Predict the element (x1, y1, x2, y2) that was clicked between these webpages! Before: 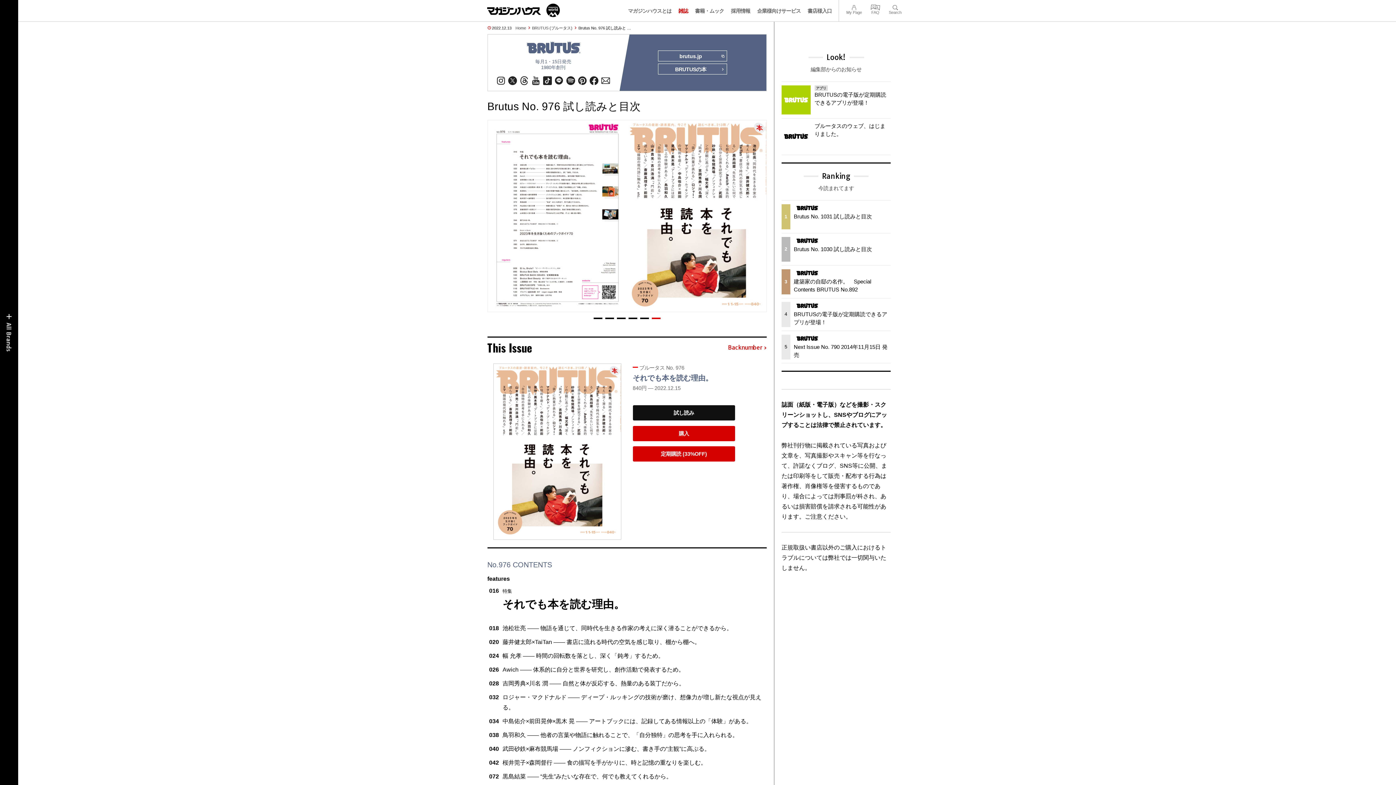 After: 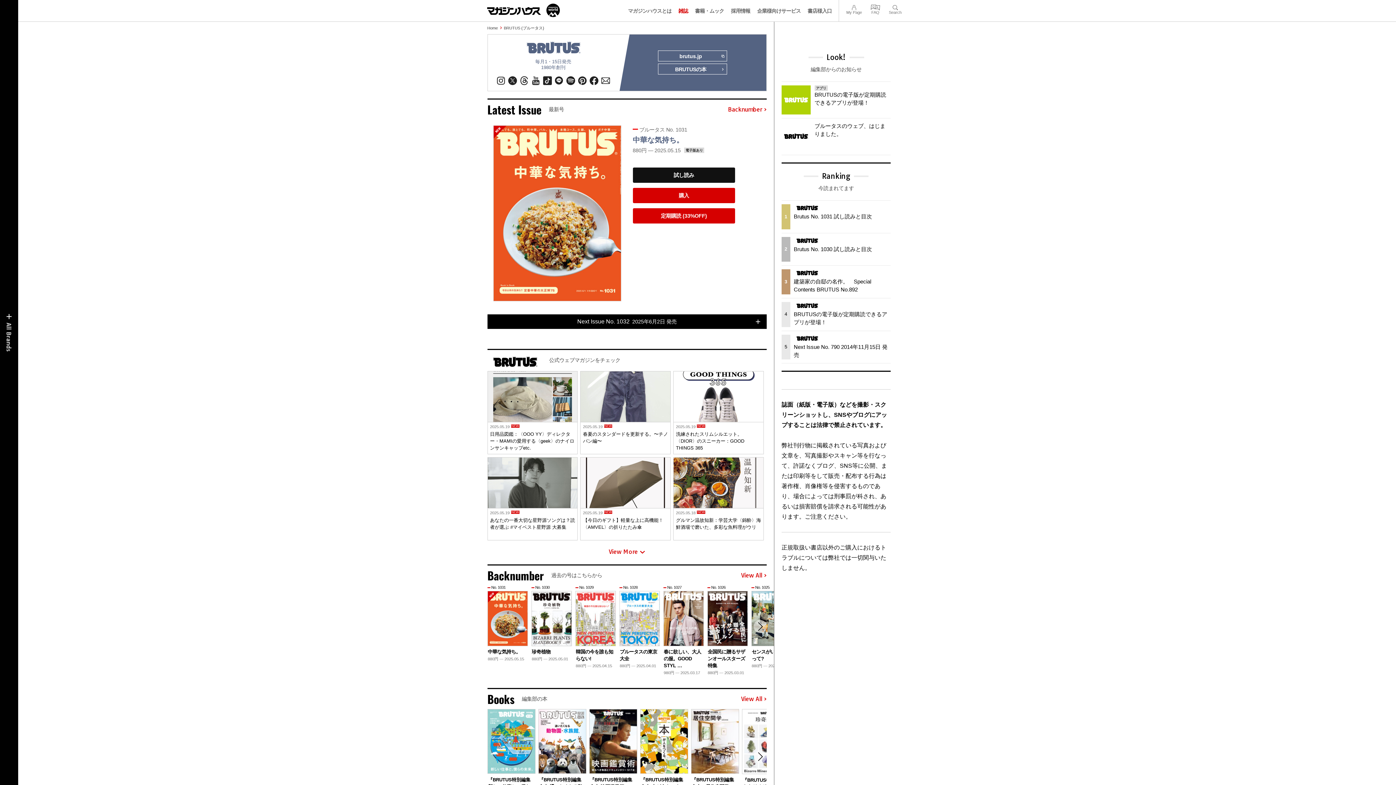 Action: bbox: (526, 40, 580, 59)